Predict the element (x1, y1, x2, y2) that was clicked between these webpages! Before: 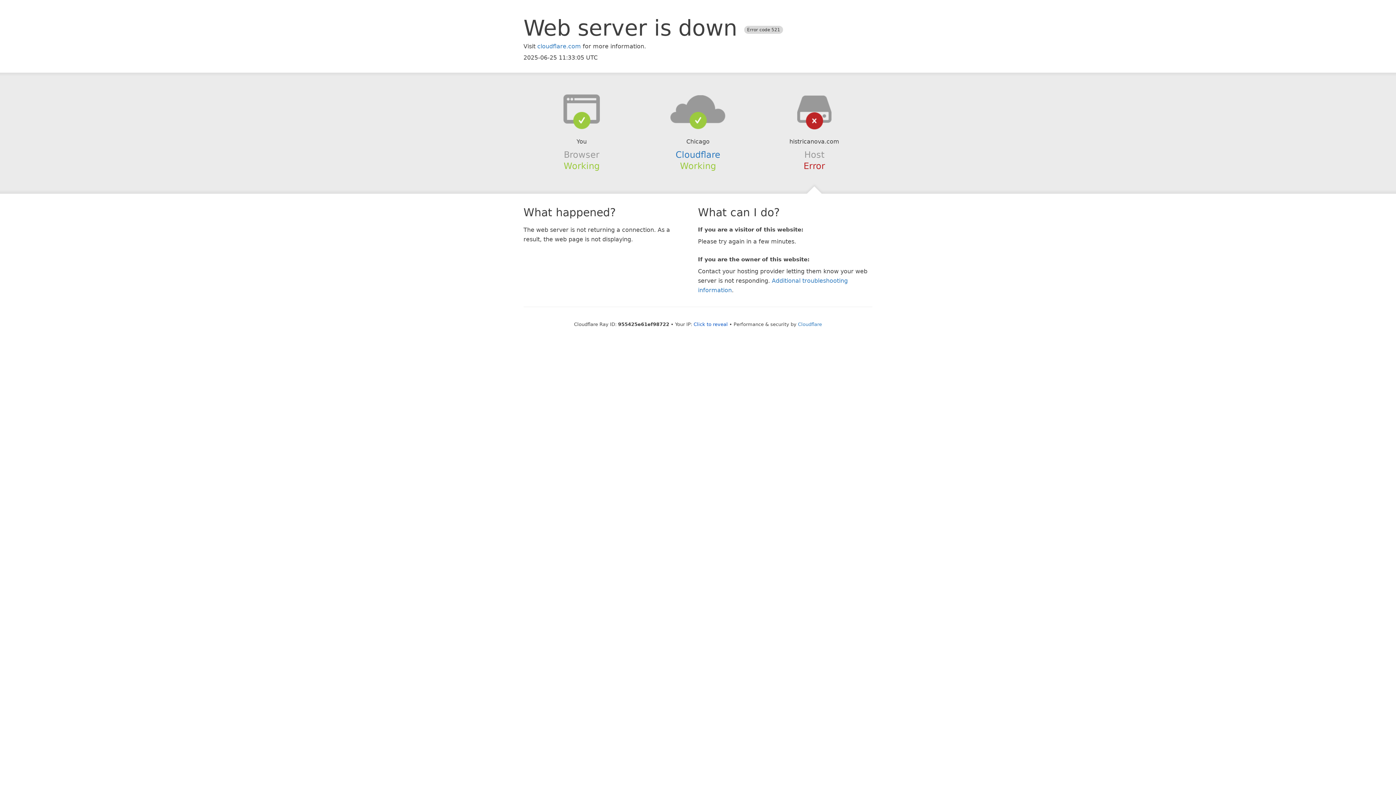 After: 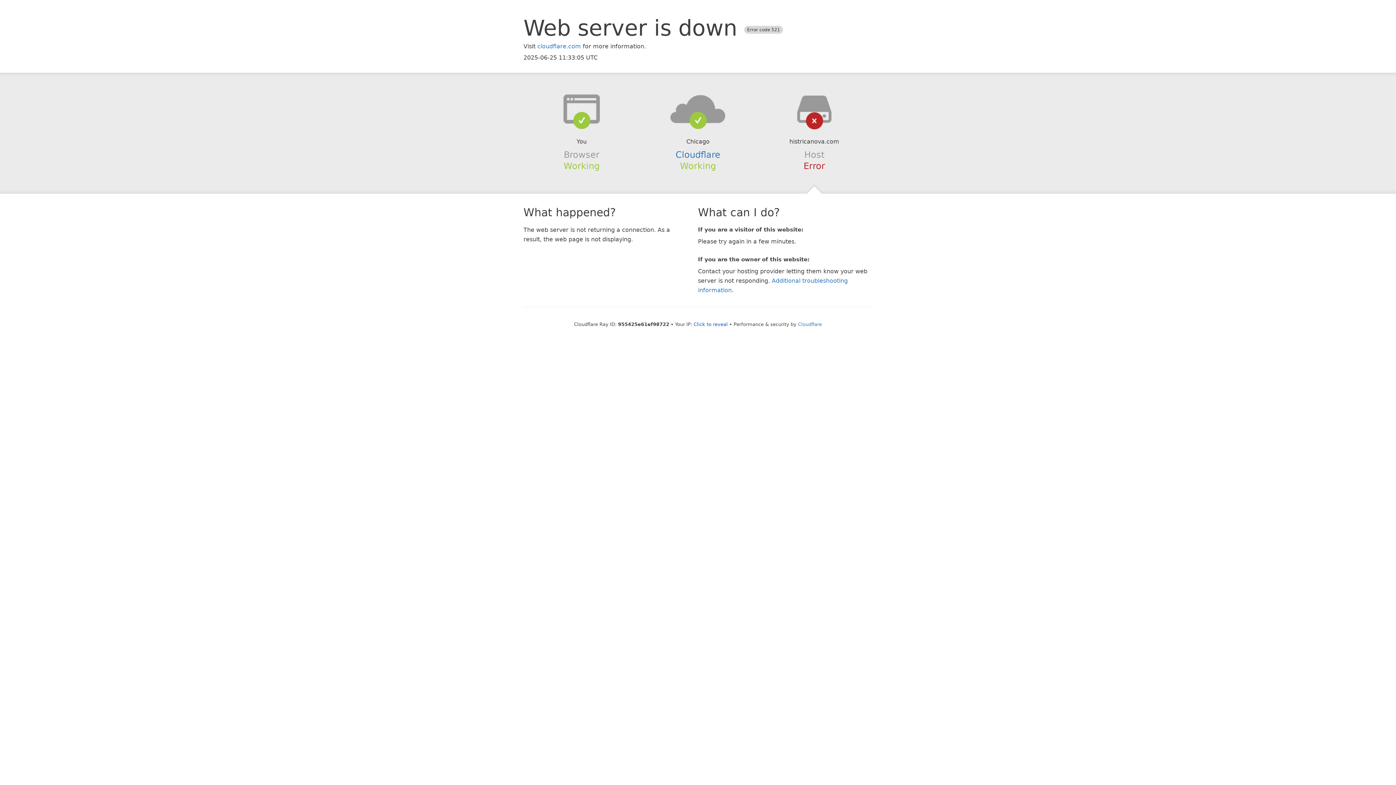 Action: bbox: (639, 94, 756, 123)